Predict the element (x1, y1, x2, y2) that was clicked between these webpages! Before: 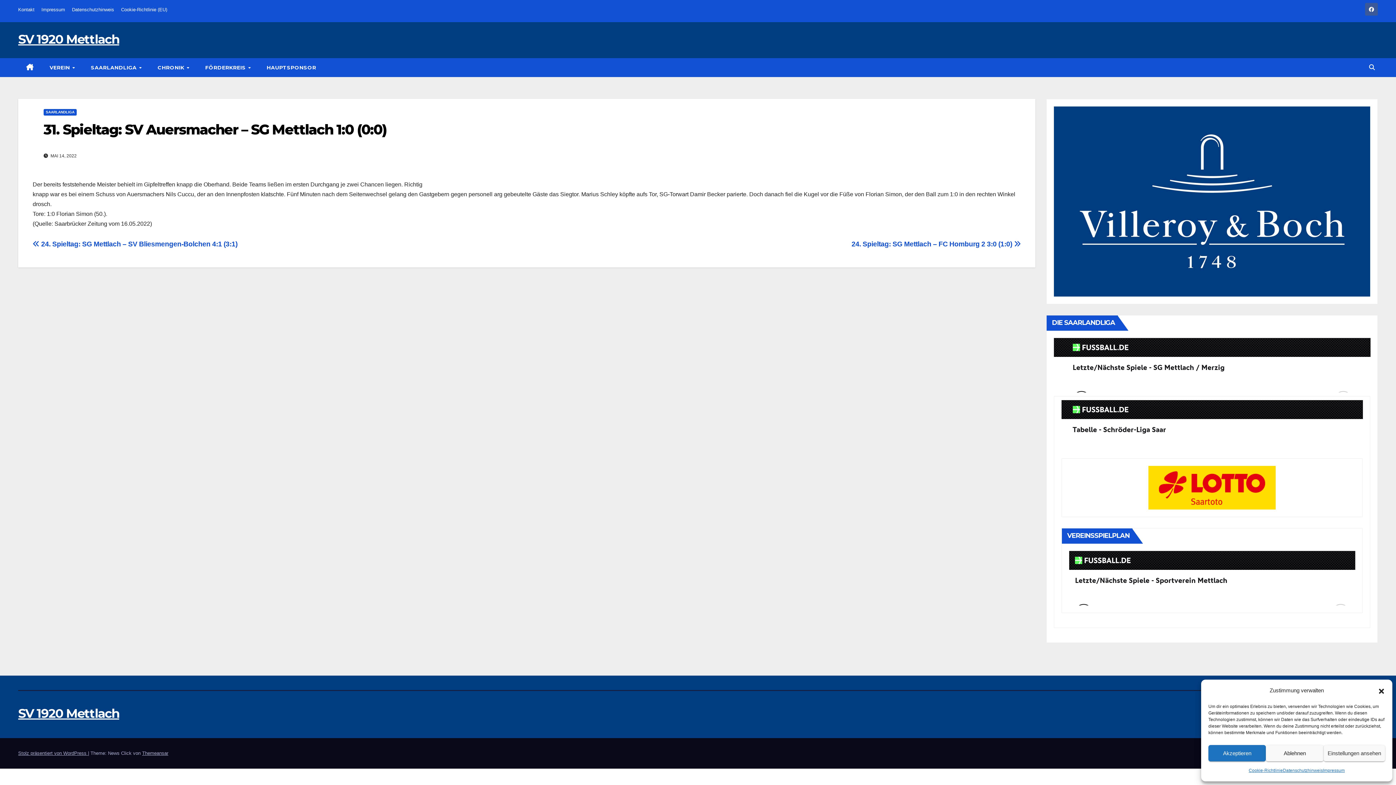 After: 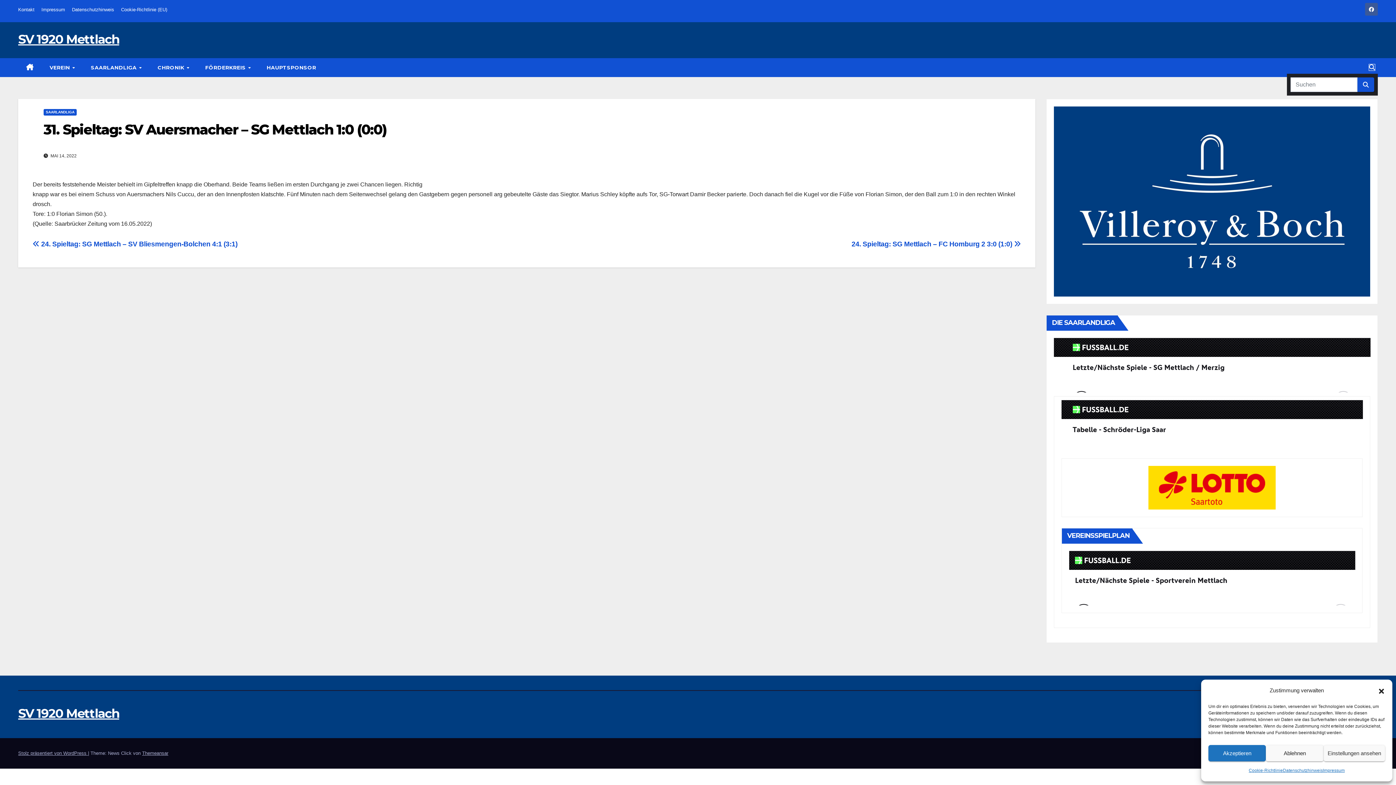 Action: bbox: (1369, 64, 1375, 70)